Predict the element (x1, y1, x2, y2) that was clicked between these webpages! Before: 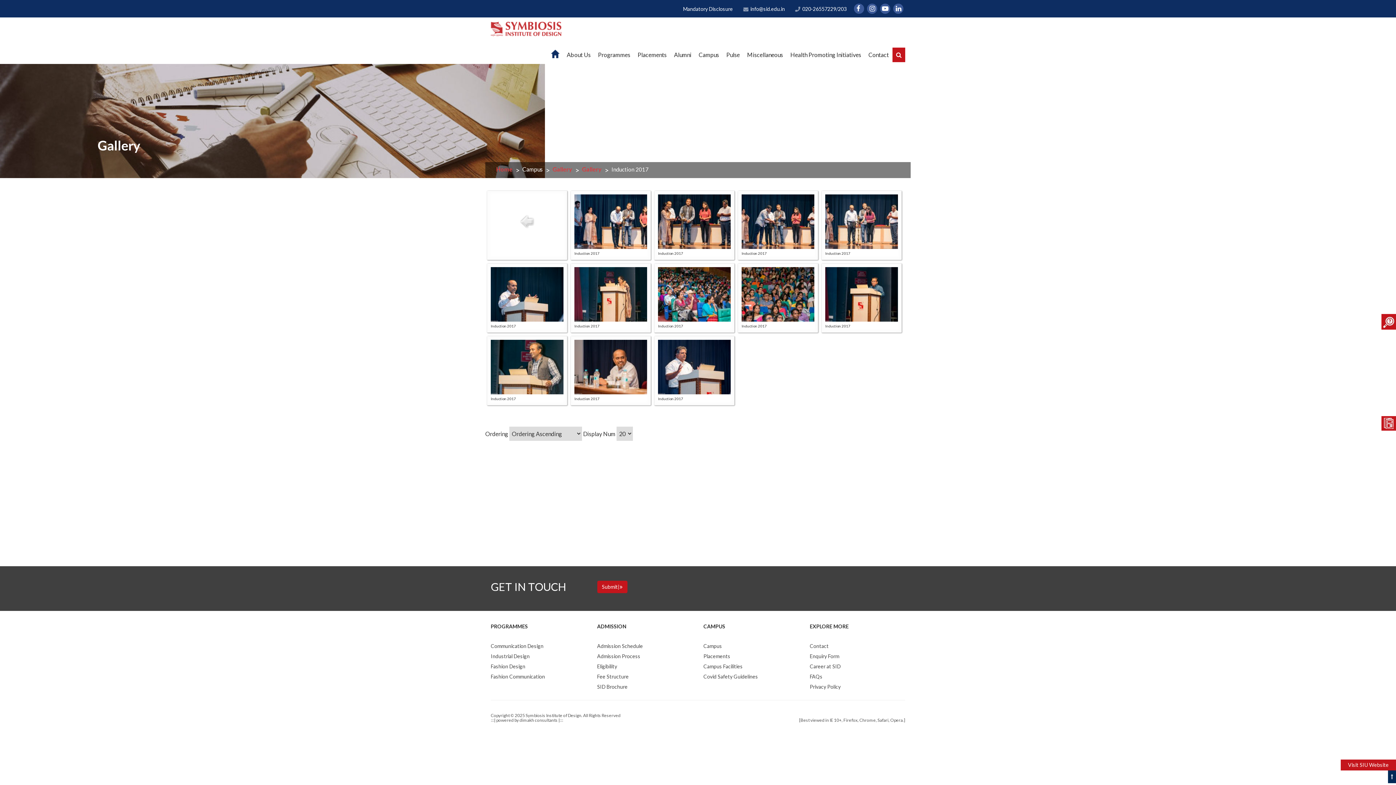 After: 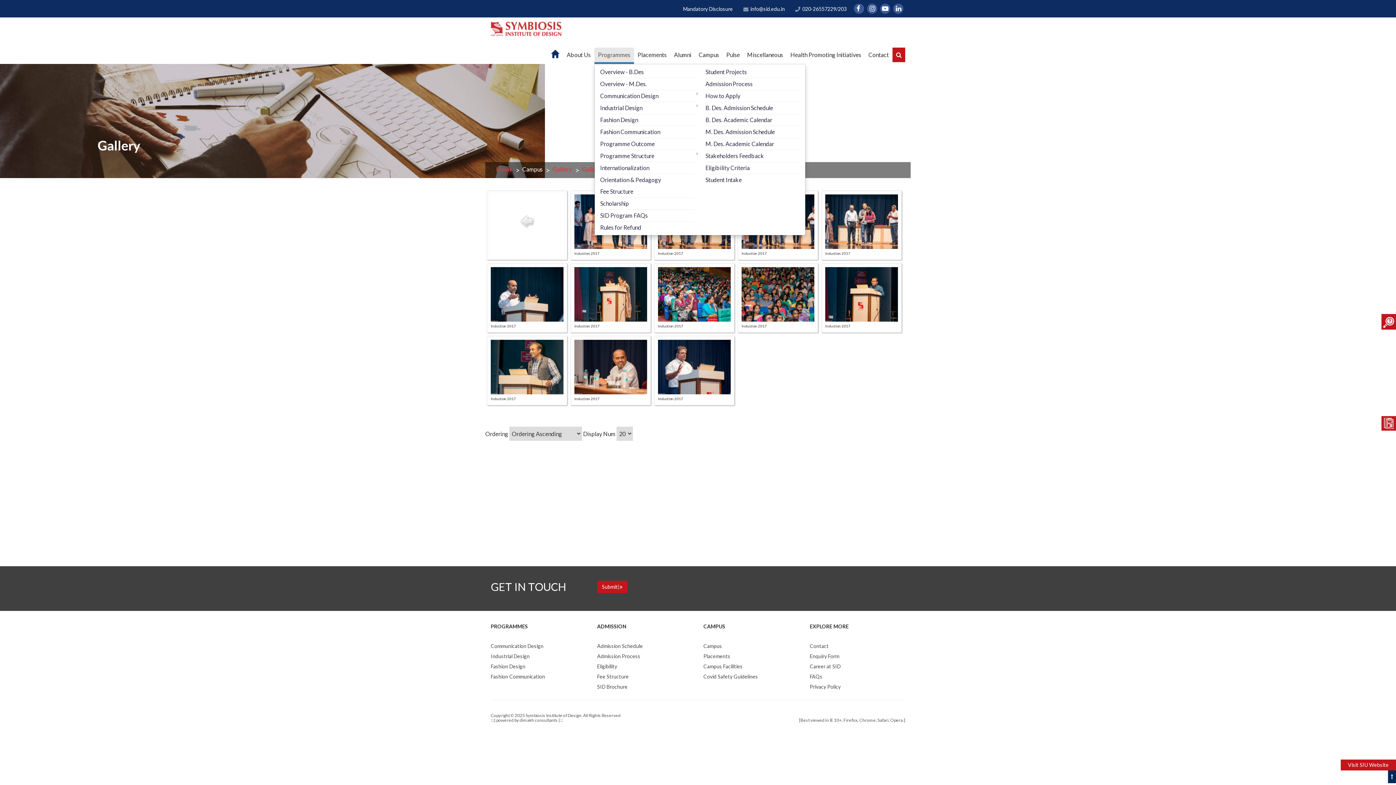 Action: bbox: (594, 47, 634, 64) label: Programmes